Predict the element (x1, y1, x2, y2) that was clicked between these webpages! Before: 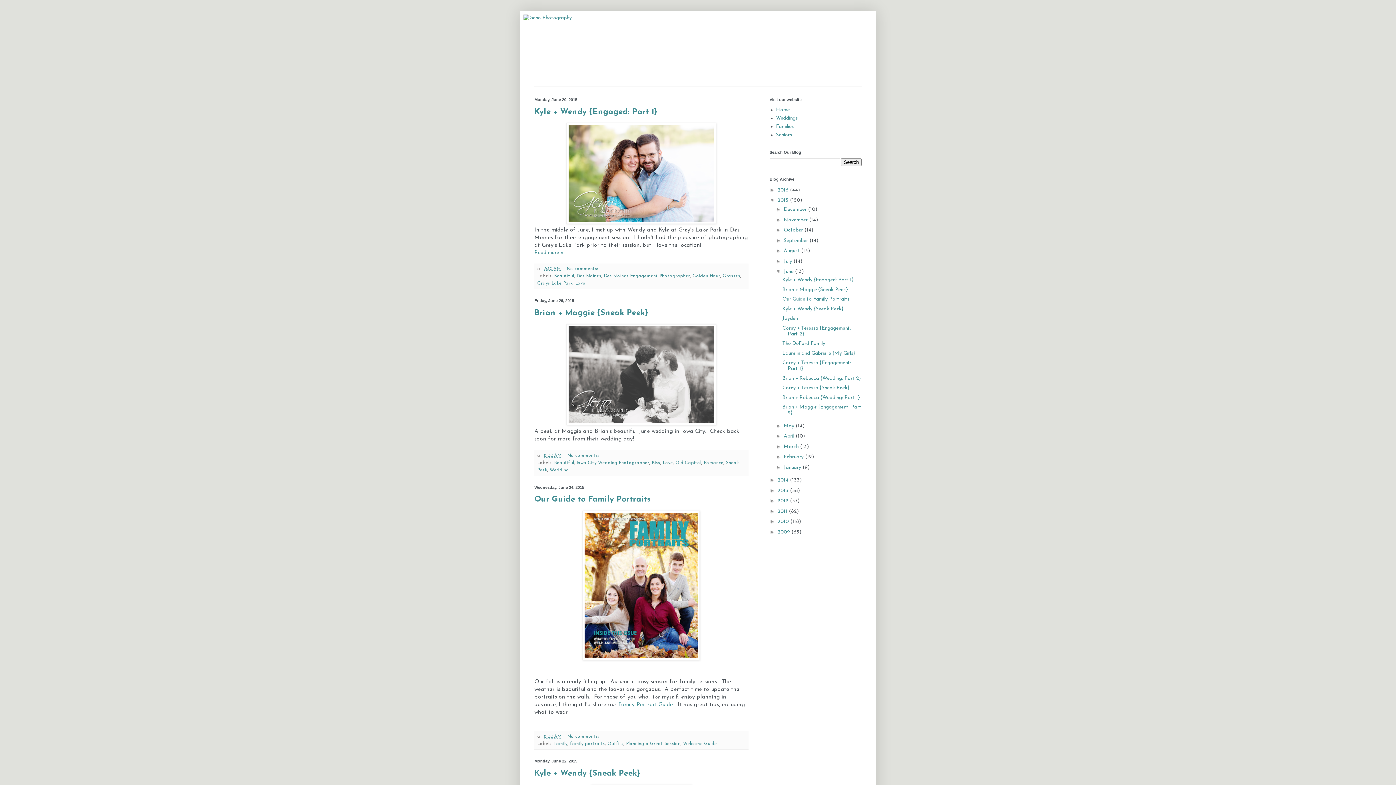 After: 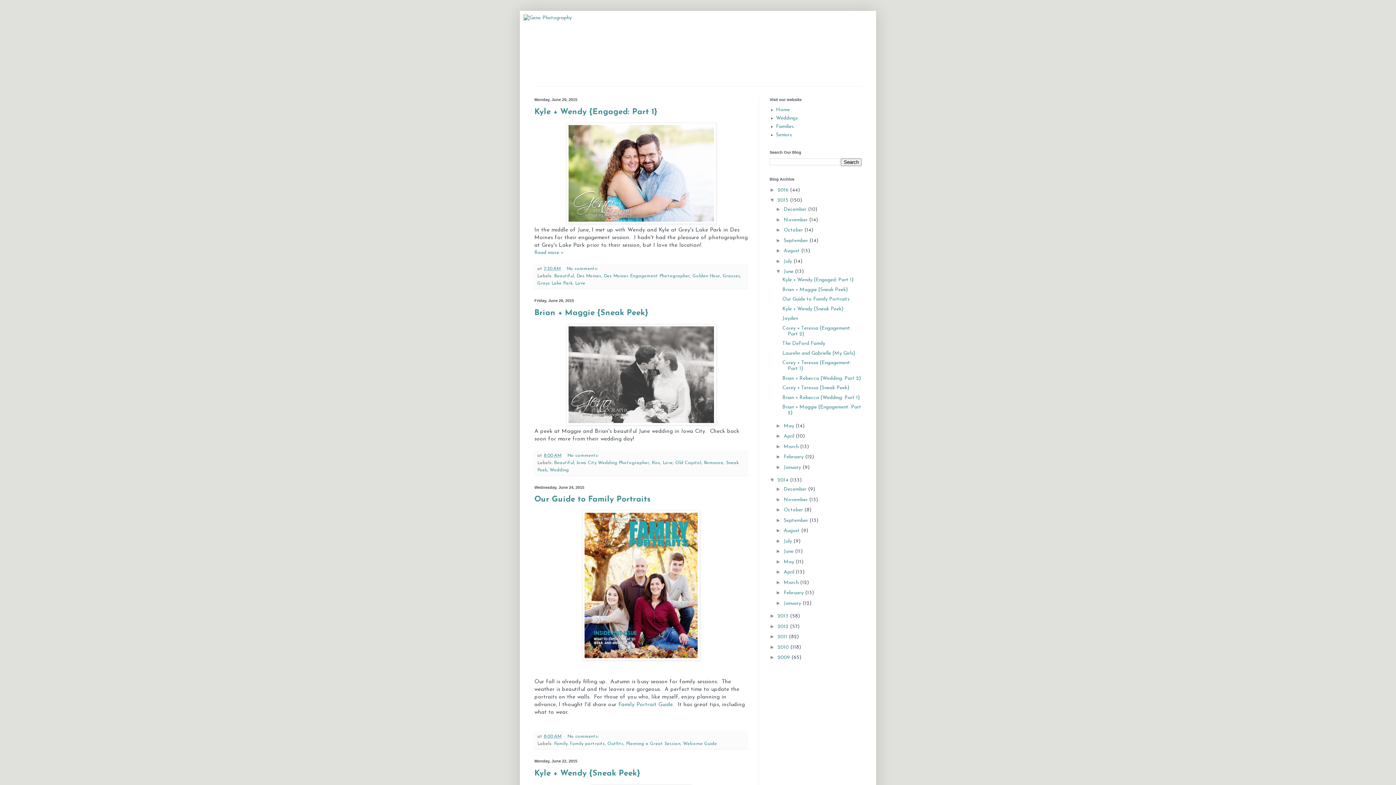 Action: bbox: (769, 477, 777, 482) label: ►  